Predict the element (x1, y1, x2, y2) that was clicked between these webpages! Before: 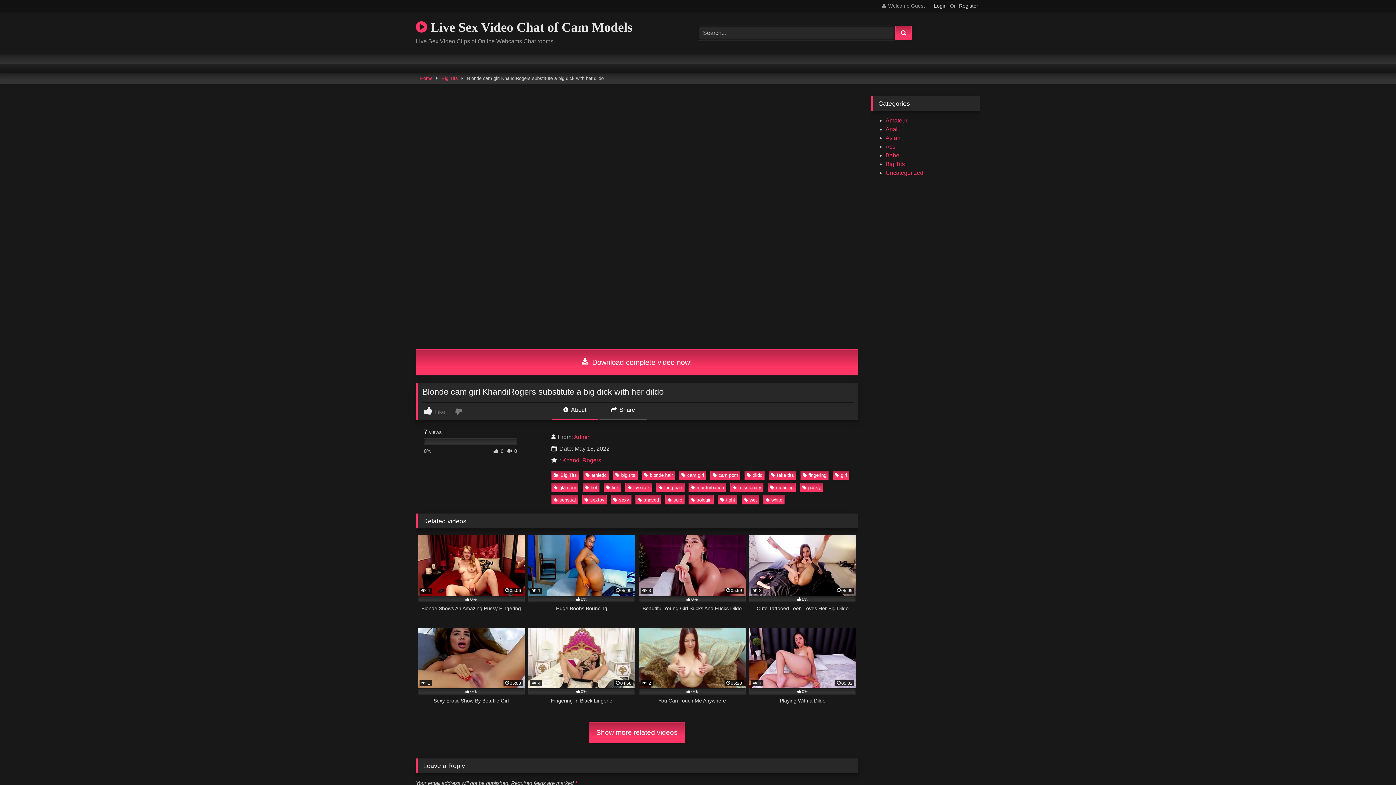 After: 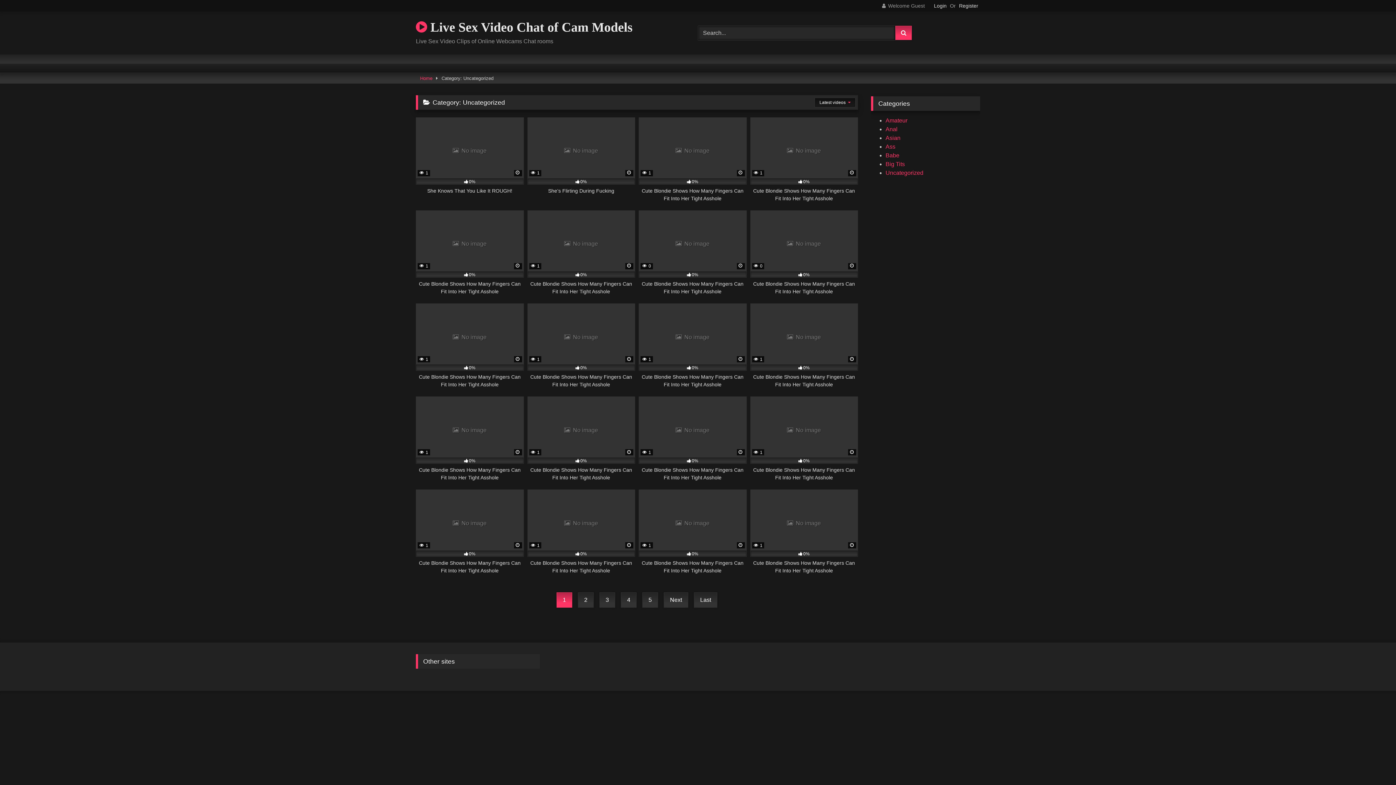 Action: bbox: (885, 169, 923, 175) label: Uncategorized